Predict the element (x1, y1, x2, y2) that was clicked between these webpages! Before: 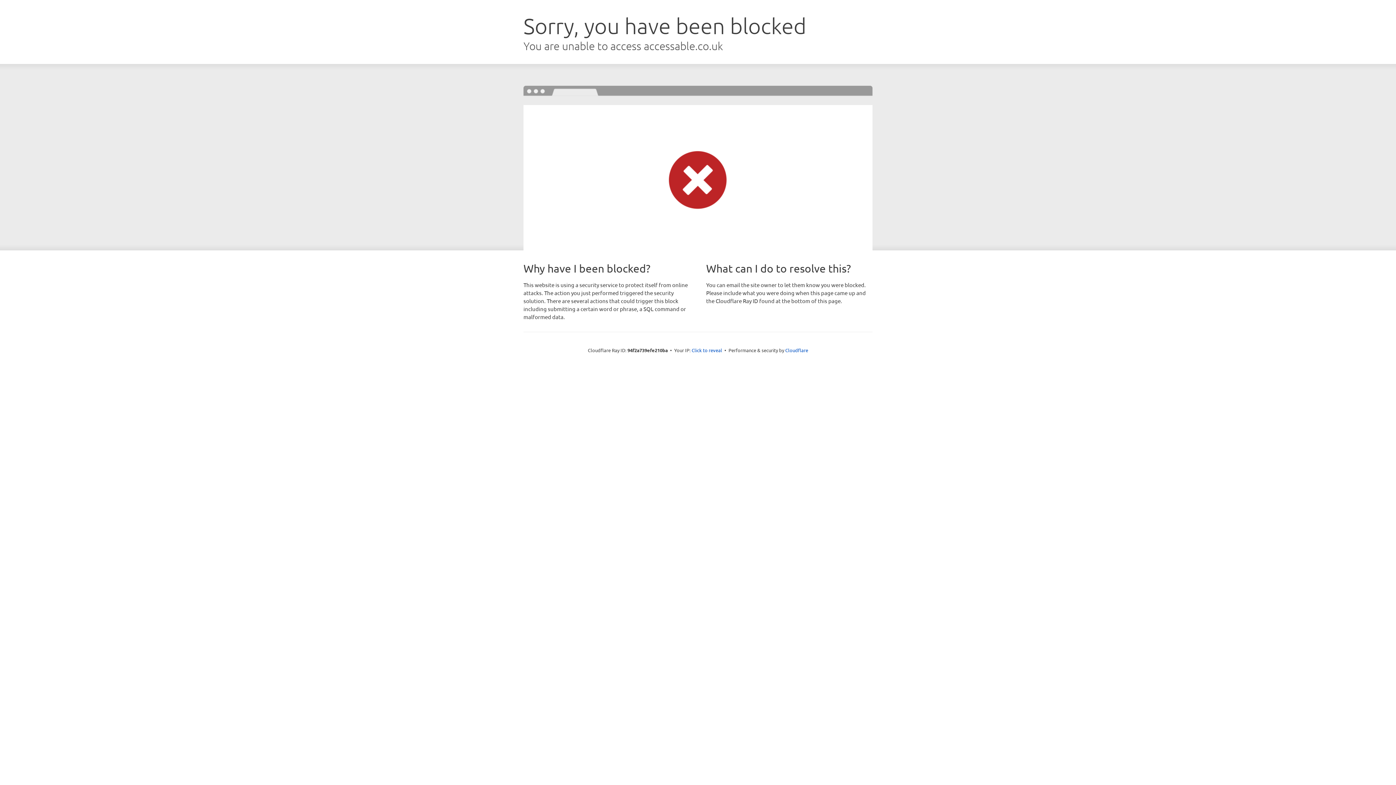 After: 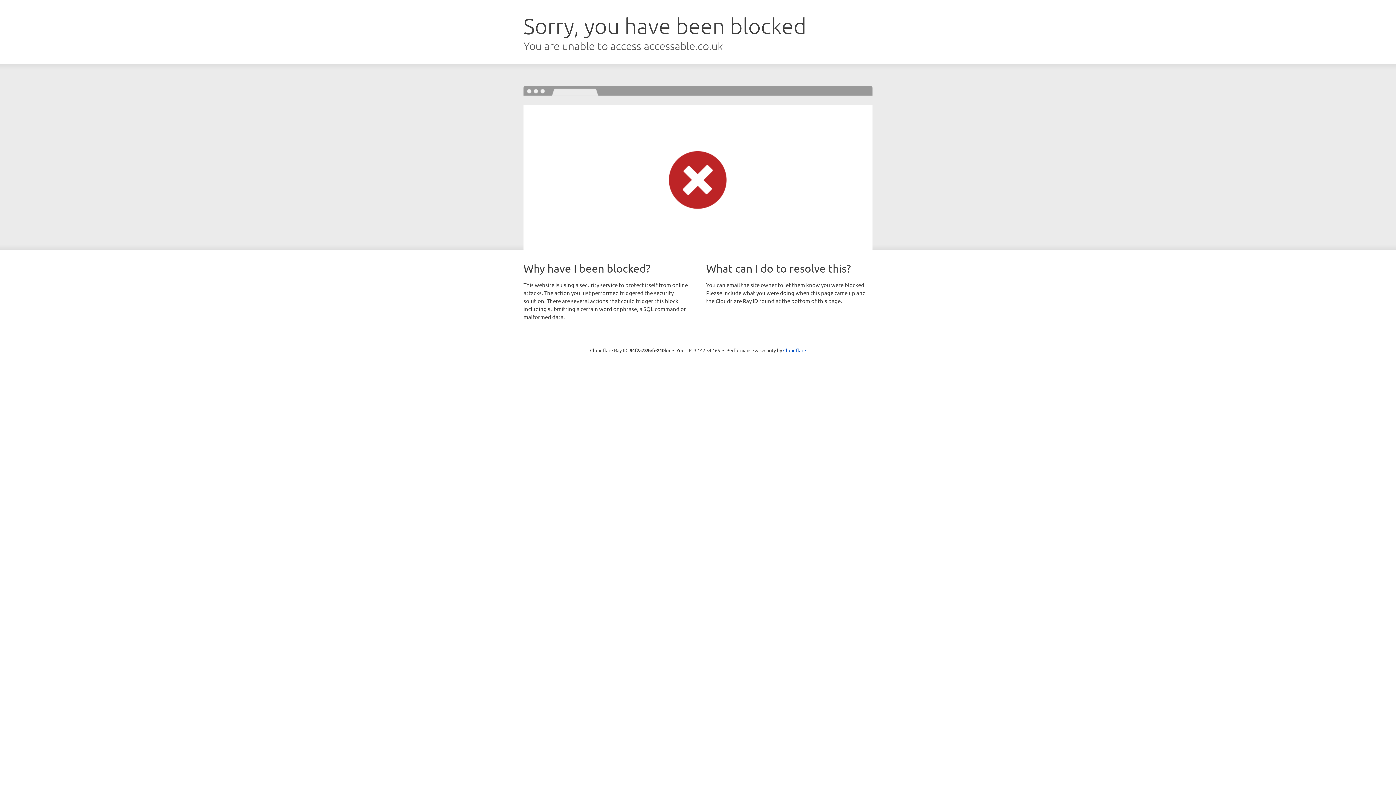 Action: label: Click to reveal bbox: (691, 346, 722, 353)